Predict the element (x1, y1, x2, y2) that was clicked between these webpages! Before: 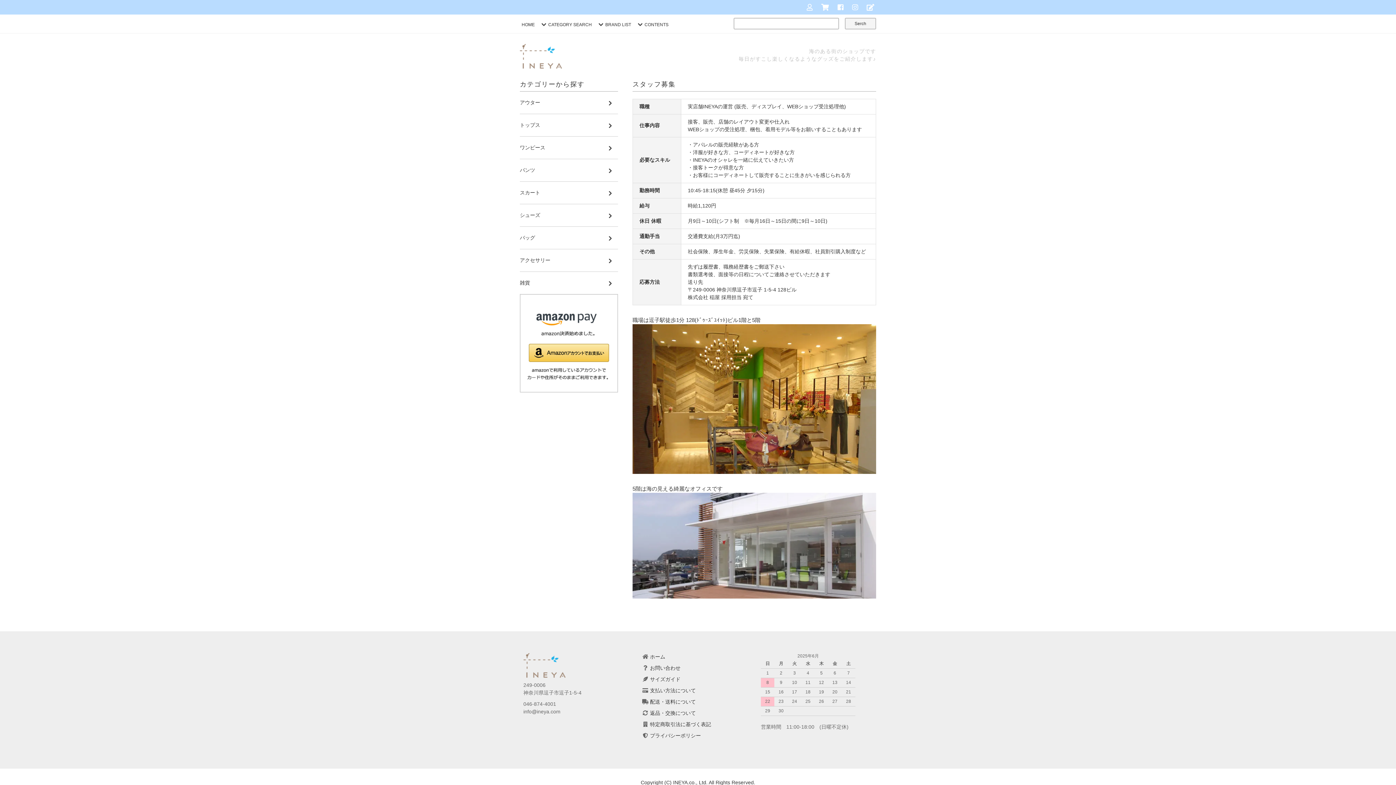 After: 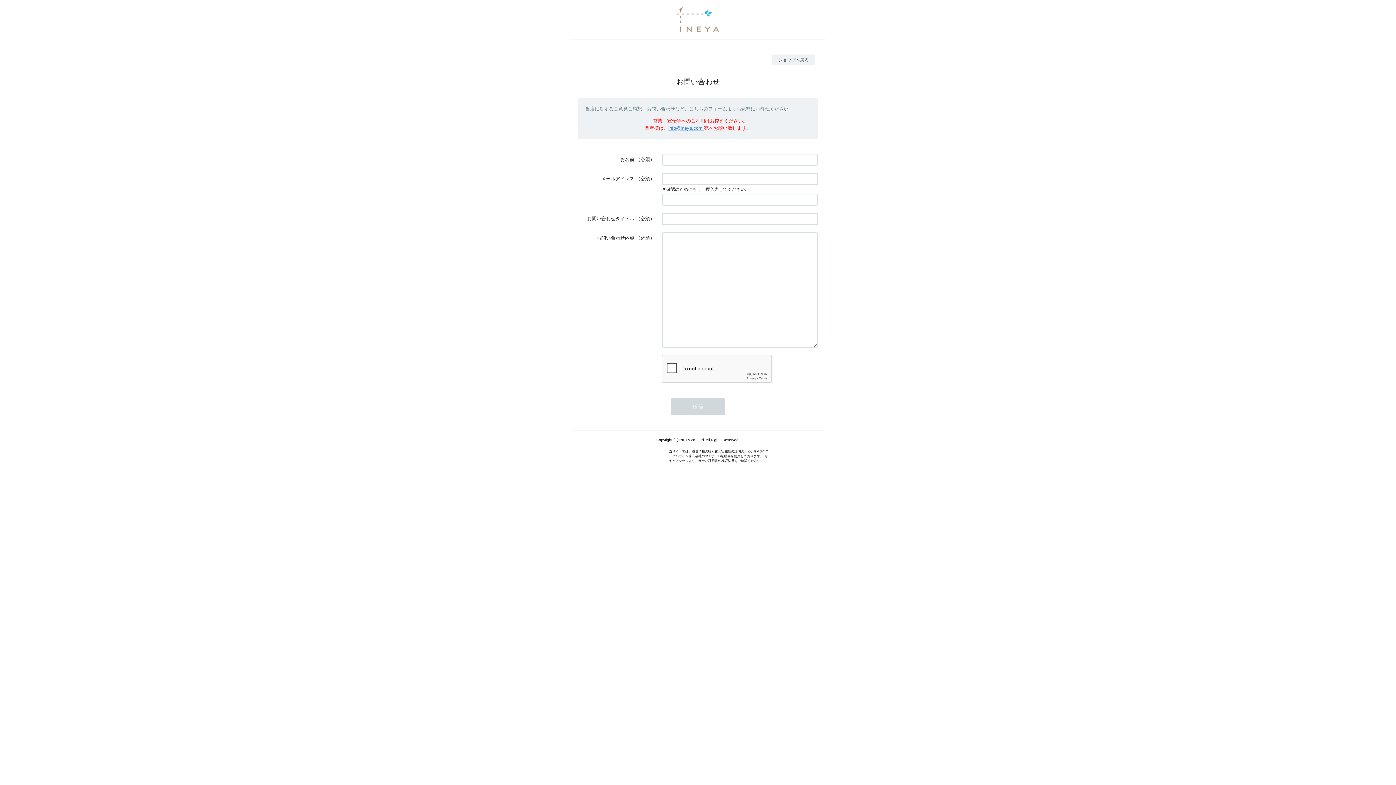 Action: bbox: (648, 665, 680, 671) label:  お問い合わせ